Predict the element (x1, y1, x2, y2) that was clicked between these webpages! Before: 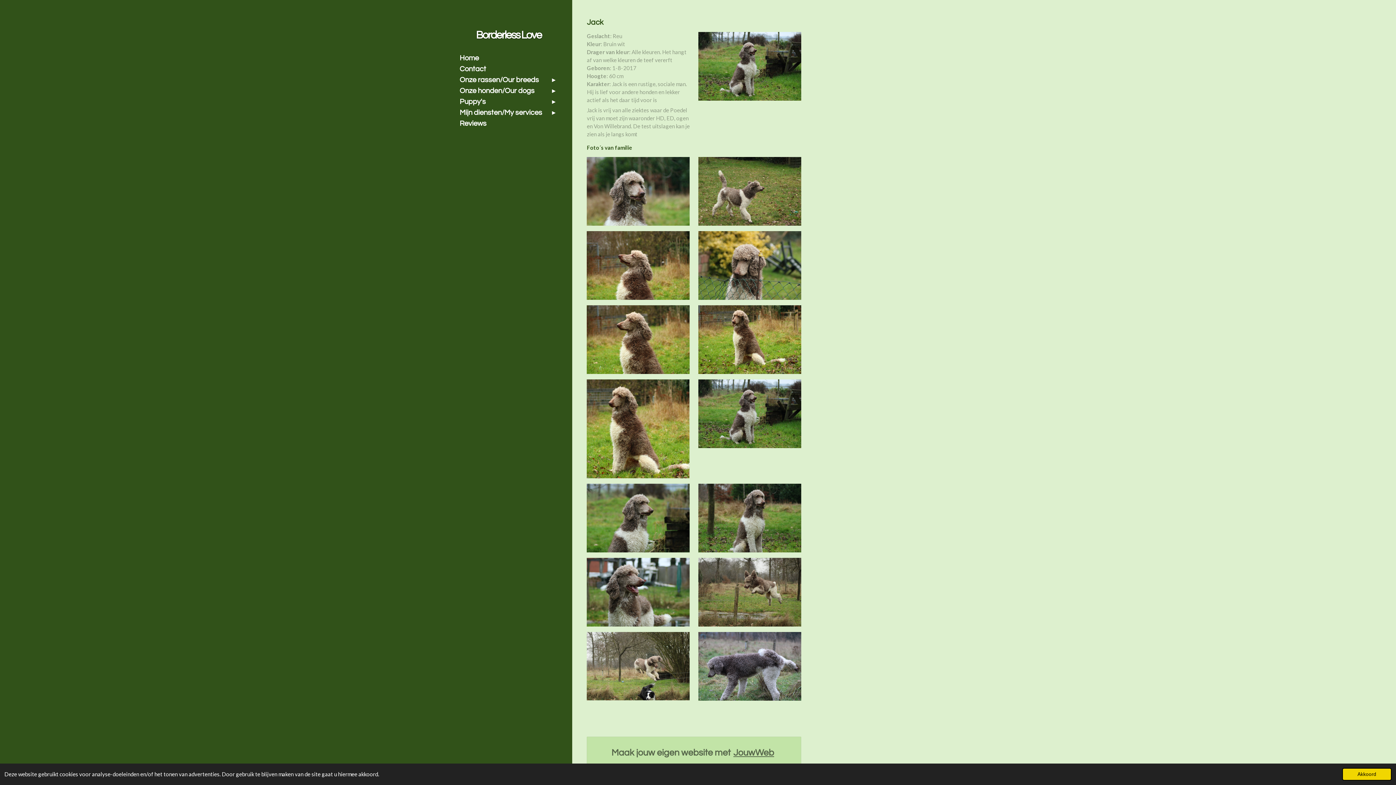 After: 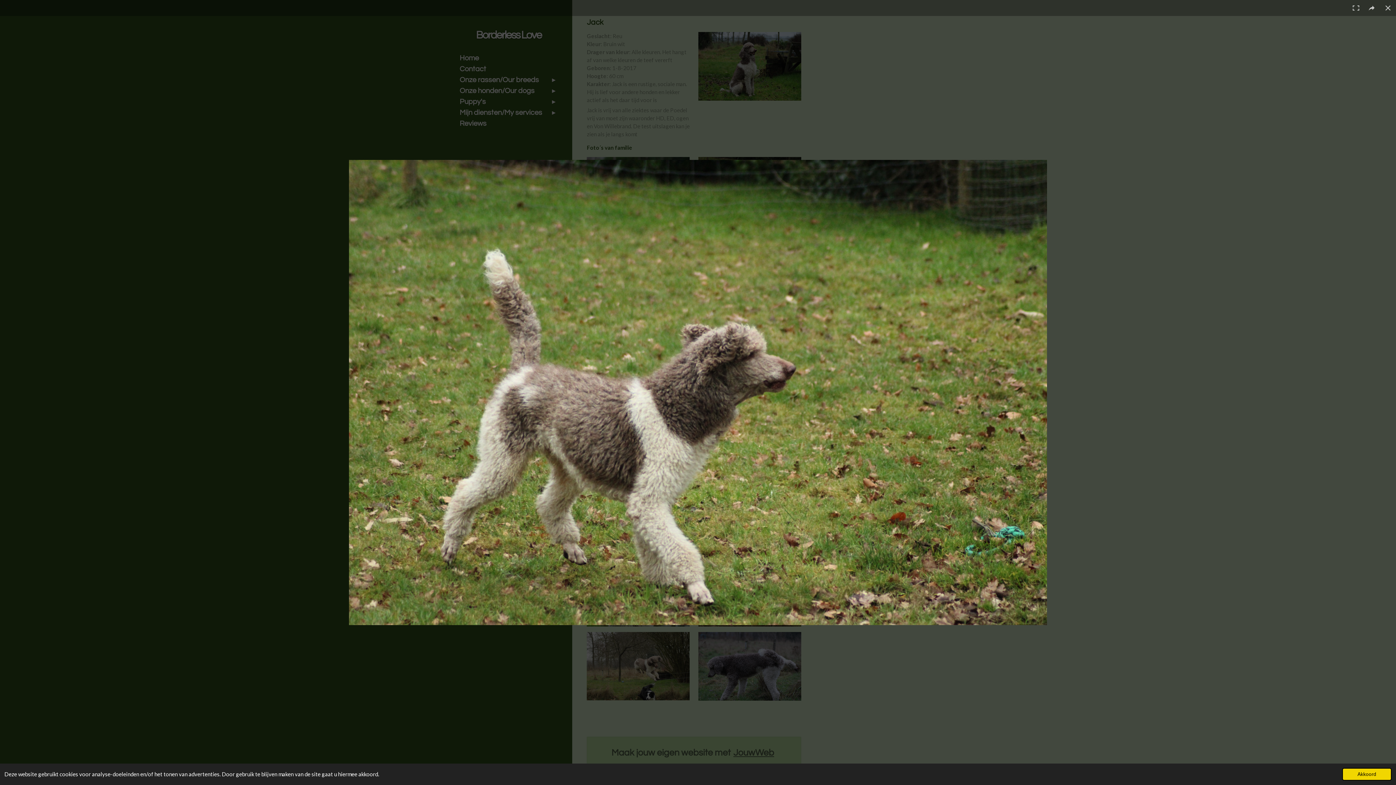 Action: bbox: (698, 156, 801, 225)